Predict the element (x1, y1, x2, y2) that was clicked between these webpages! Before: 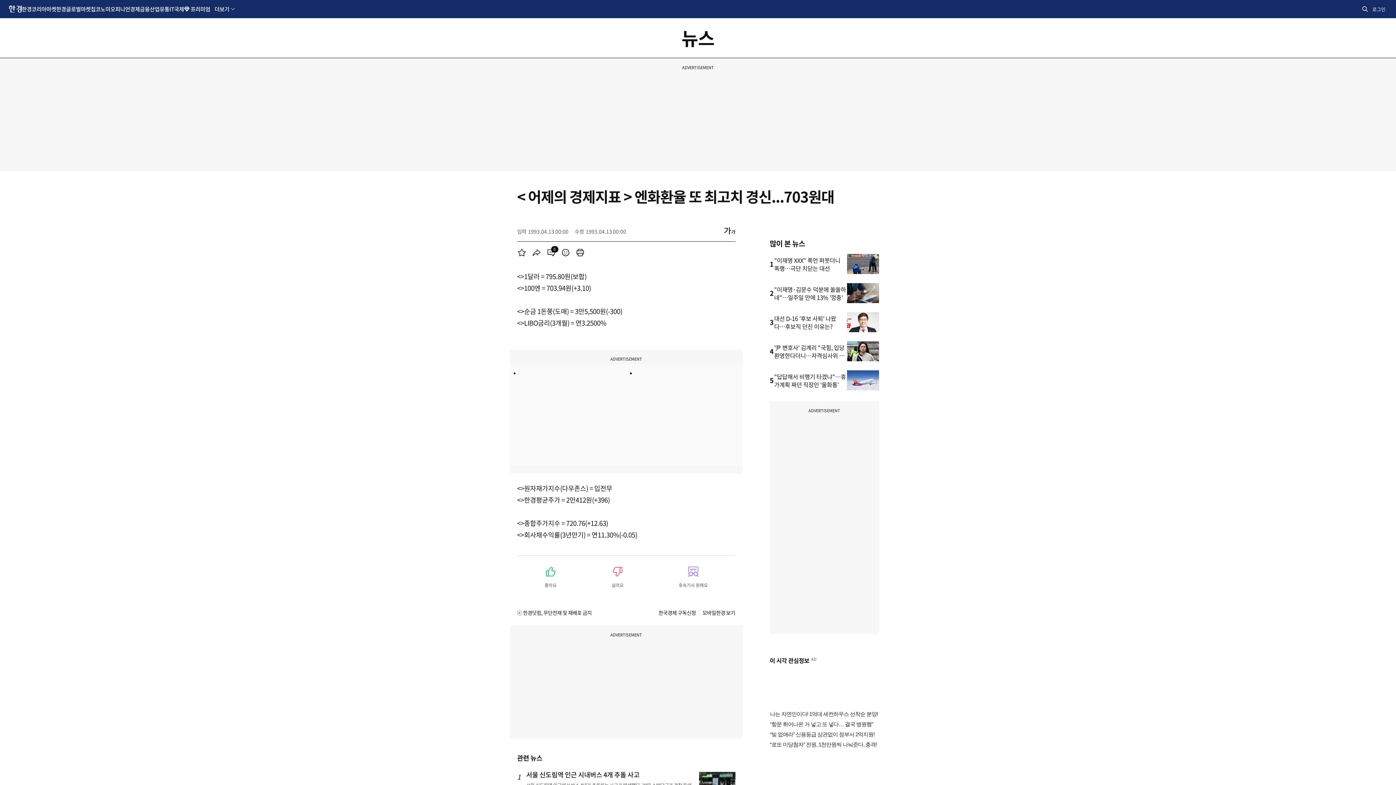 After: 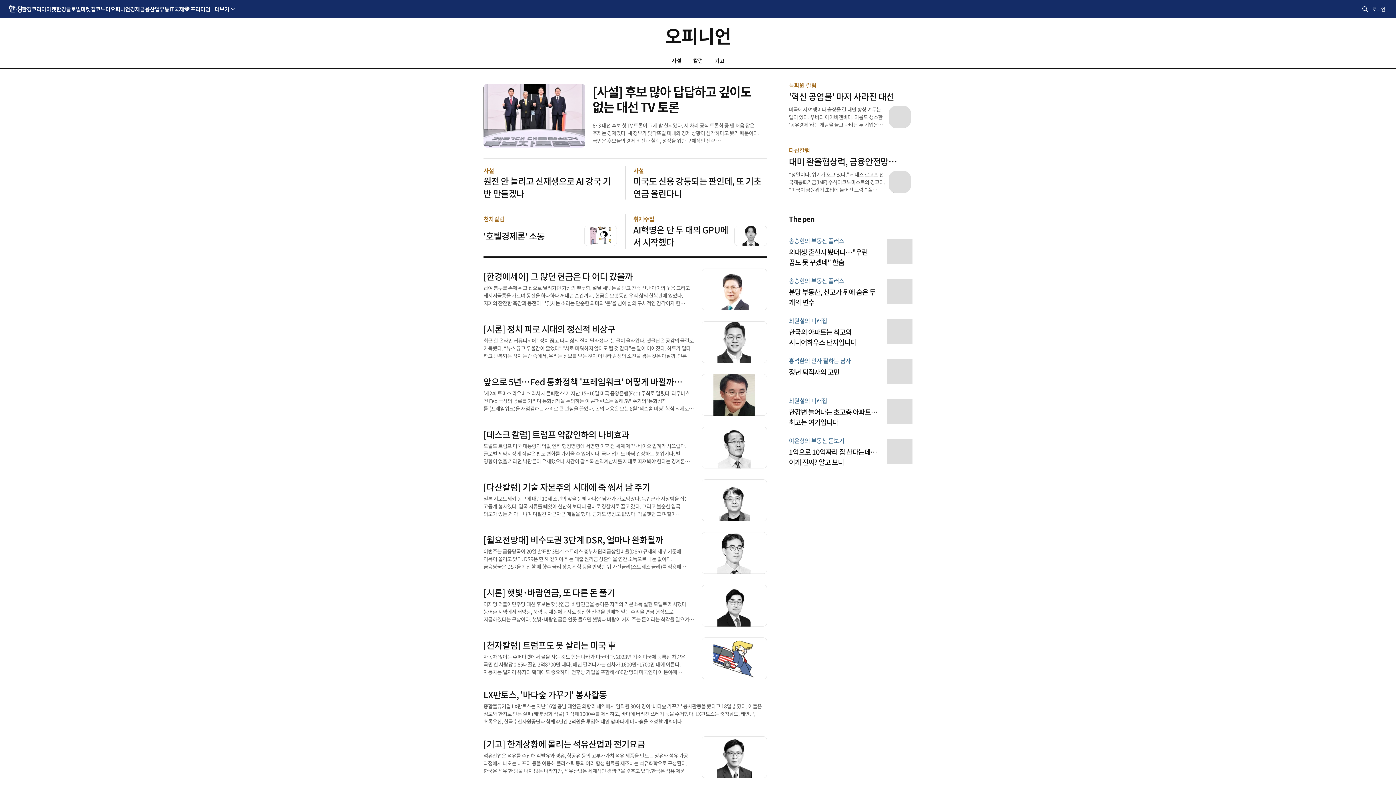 Action: label: 오피니언 bbox: (110, 0, 130, 17)